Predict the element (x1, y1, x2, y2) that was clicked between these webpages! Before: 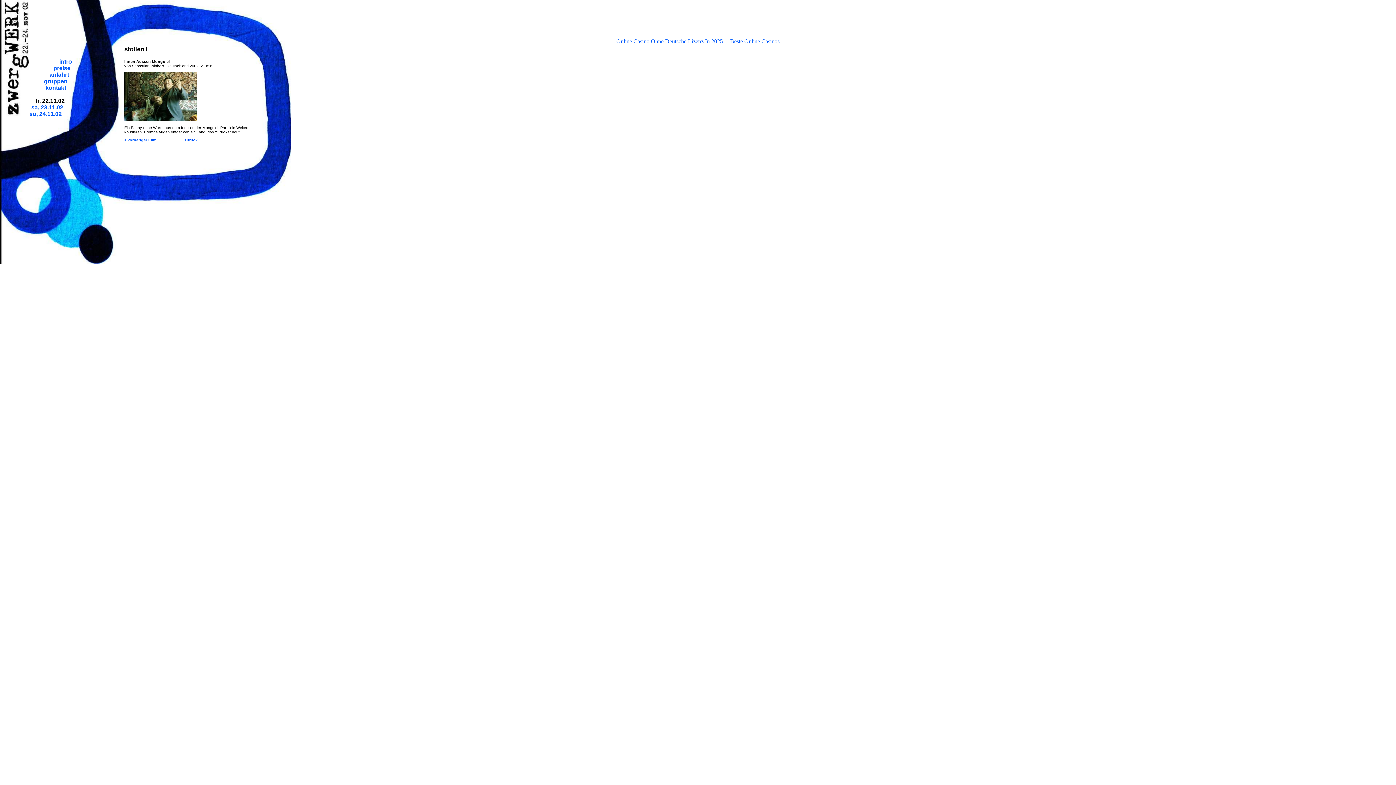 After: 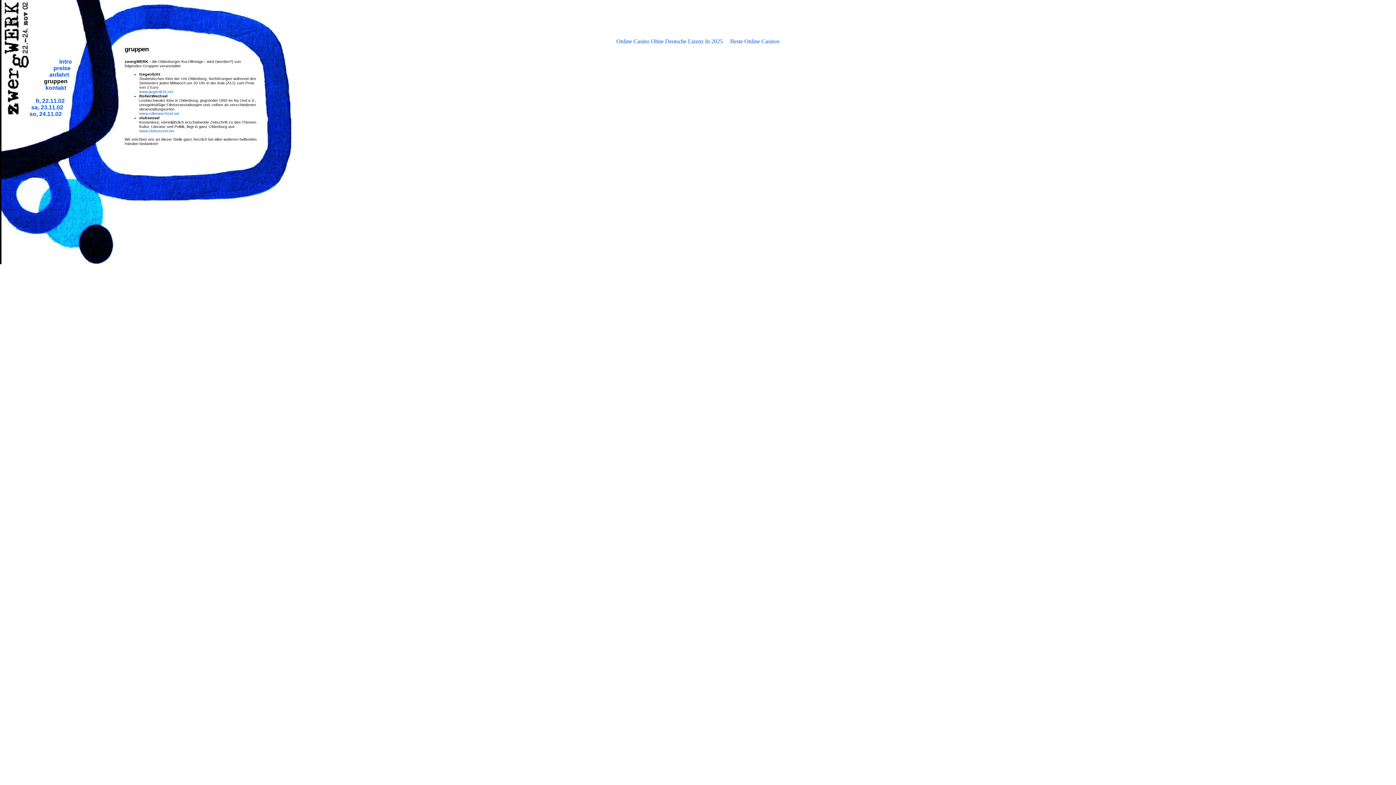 Action: bbox: (44, 78, 67, 84) label: gruppen